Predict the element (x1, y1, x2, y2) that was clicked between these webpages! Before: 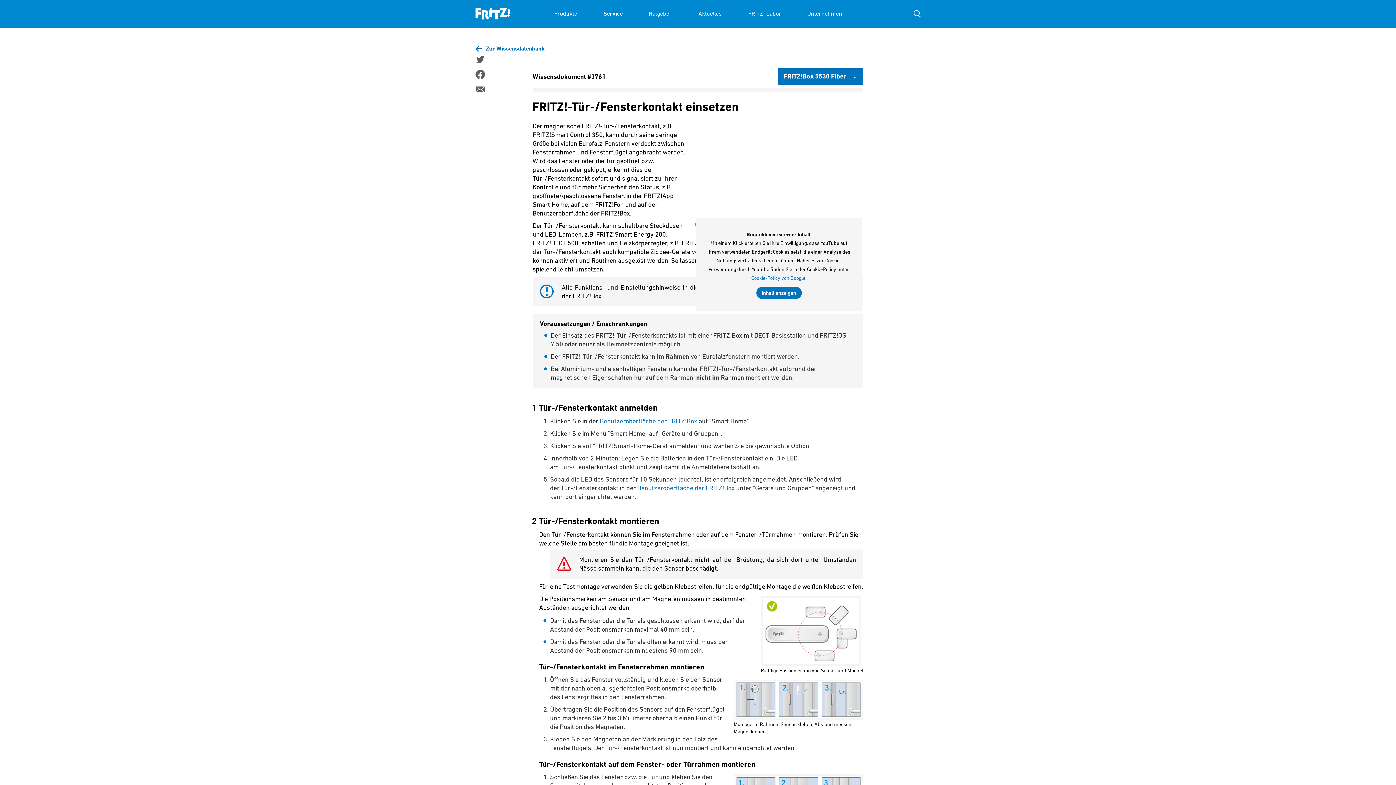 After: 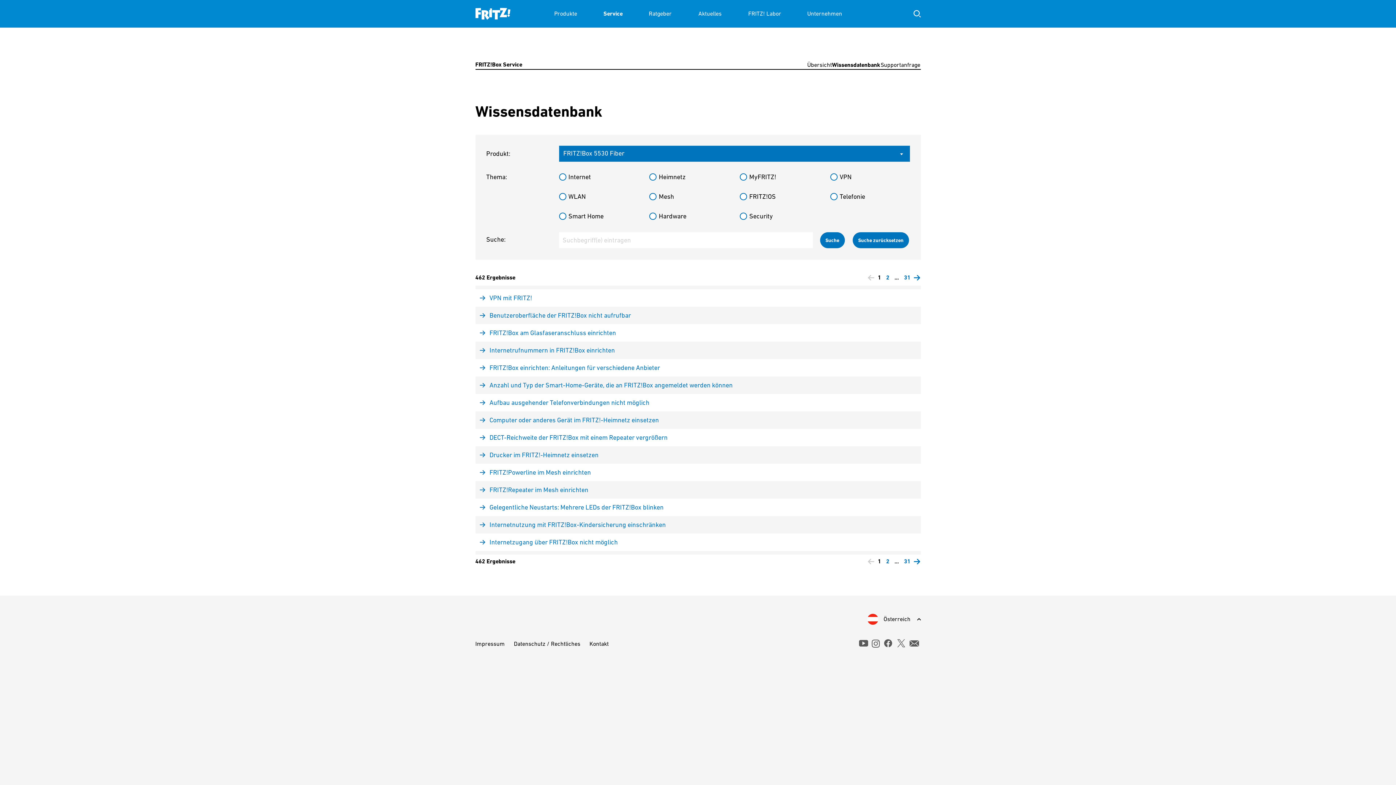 Action: label: Zur Wissensdatenbank bbox: (475, 44, 544, 52)